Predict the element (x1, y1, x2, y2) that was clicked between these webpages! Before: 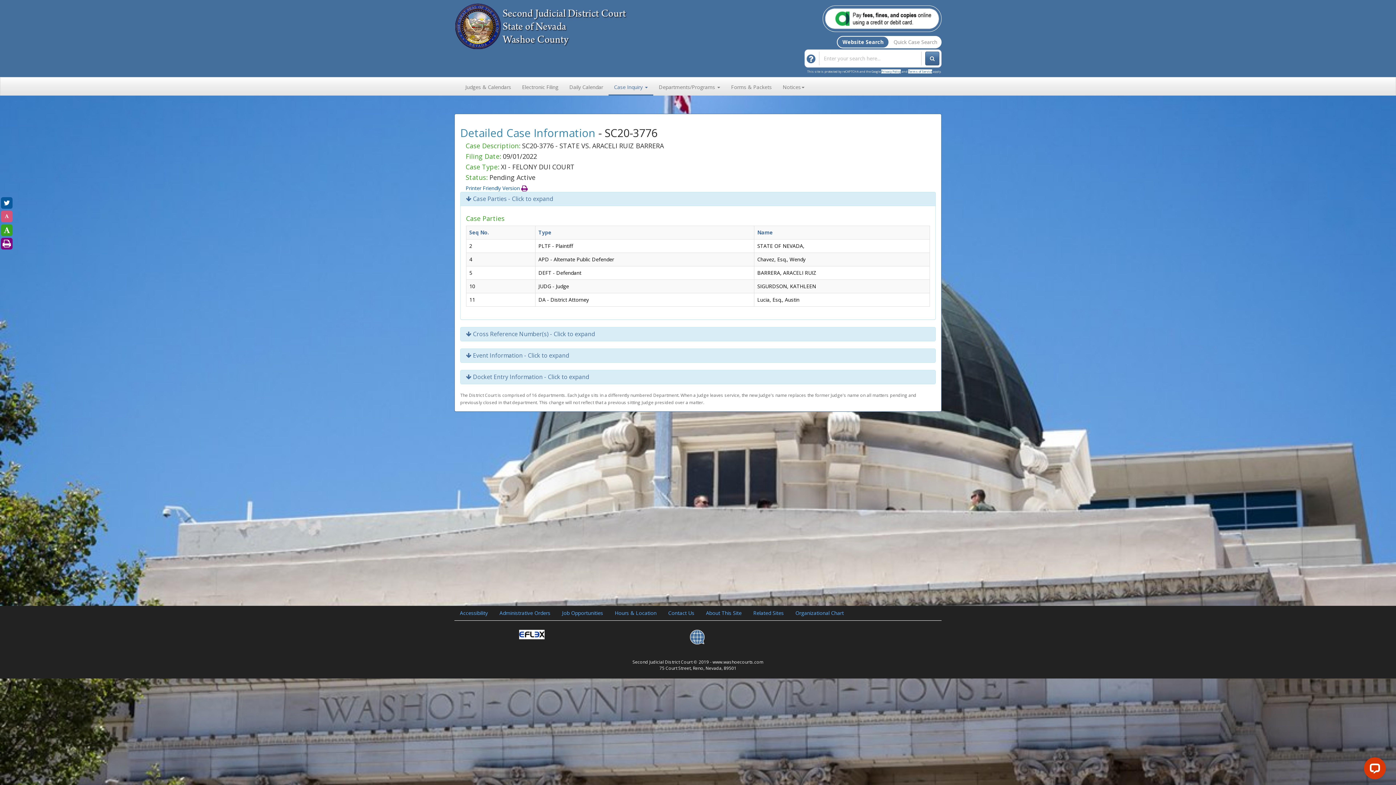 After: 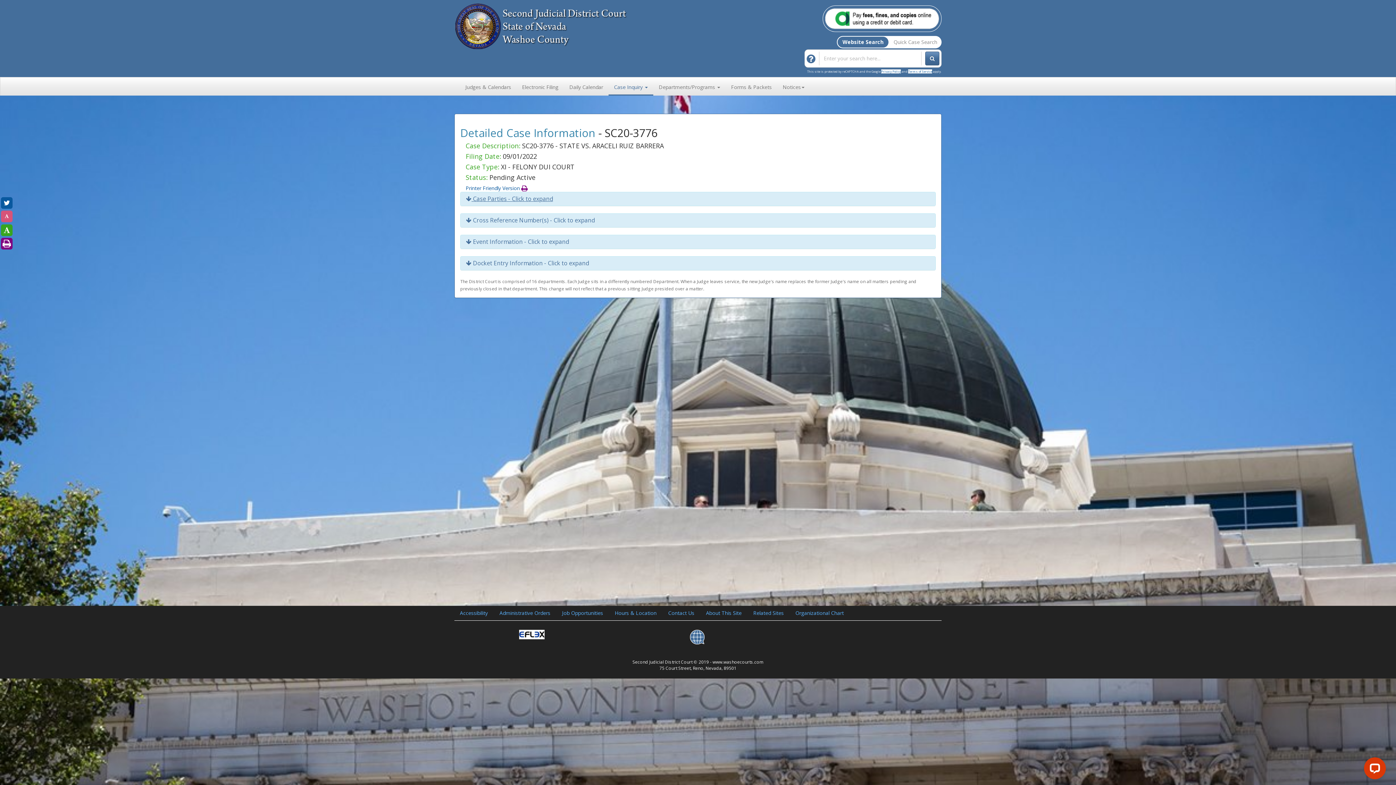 Action: label:  Case Parties - Click to expand bbox: (466, 194, 553, 202)